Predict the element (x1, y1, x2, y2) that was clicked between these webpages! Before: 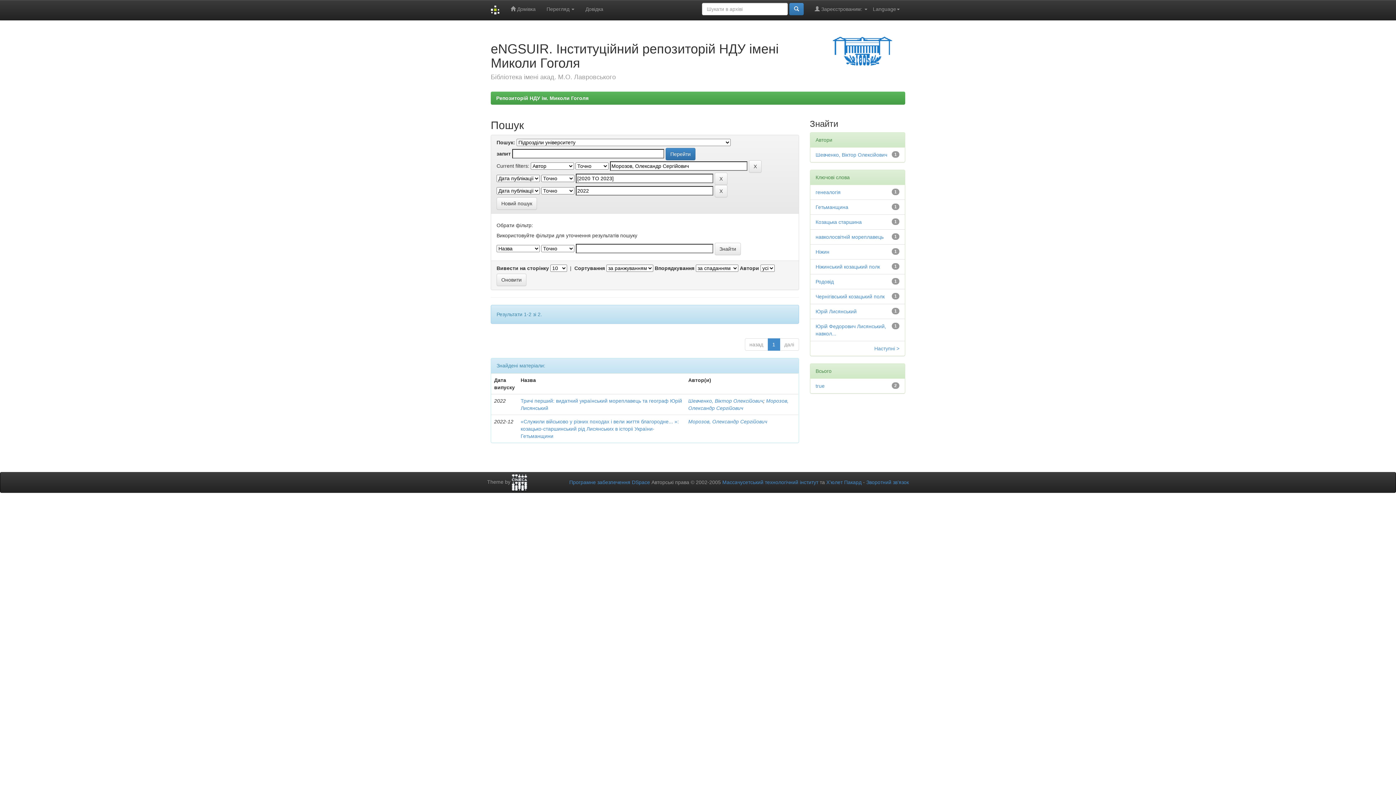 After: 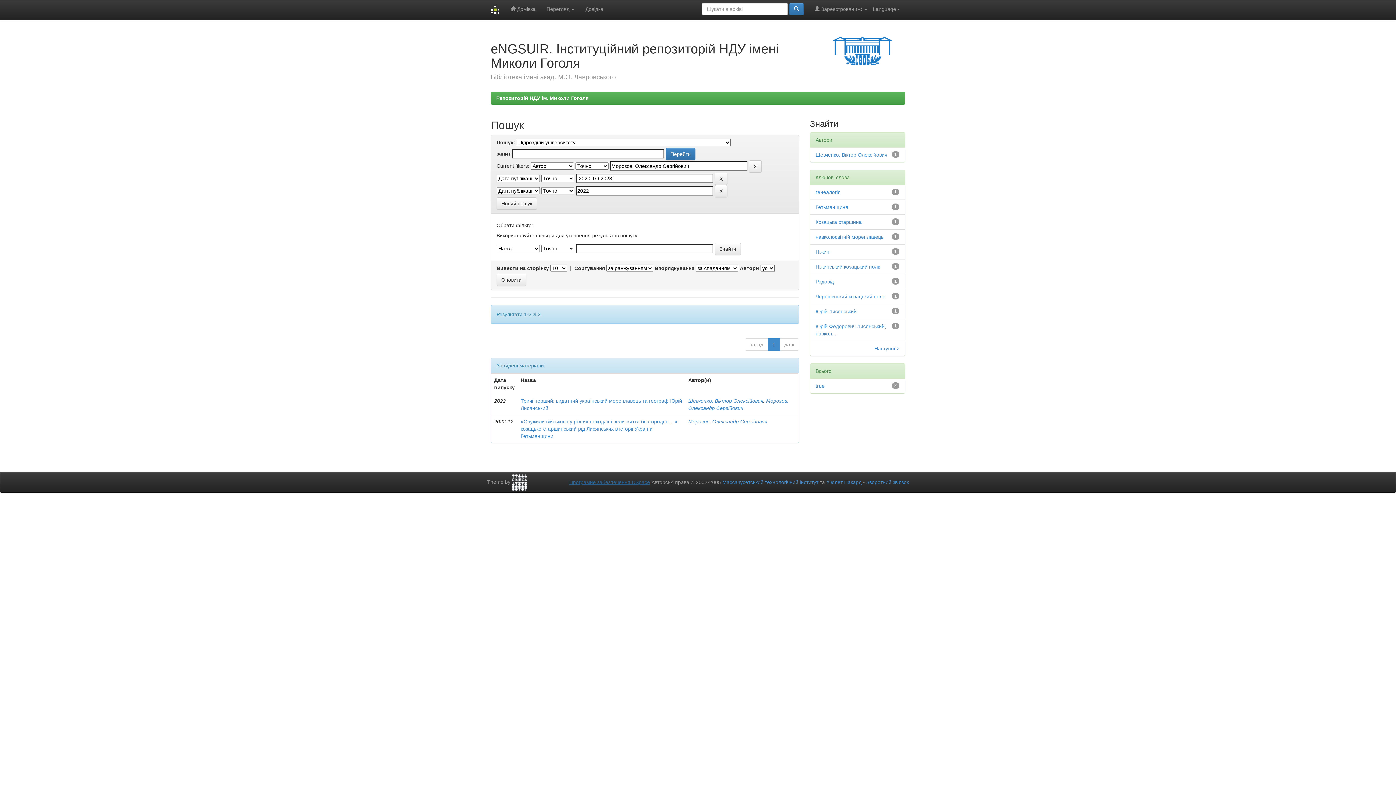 Action: bbox: (569, 479, 650, 485) label: Програмне забезпечення DSpace